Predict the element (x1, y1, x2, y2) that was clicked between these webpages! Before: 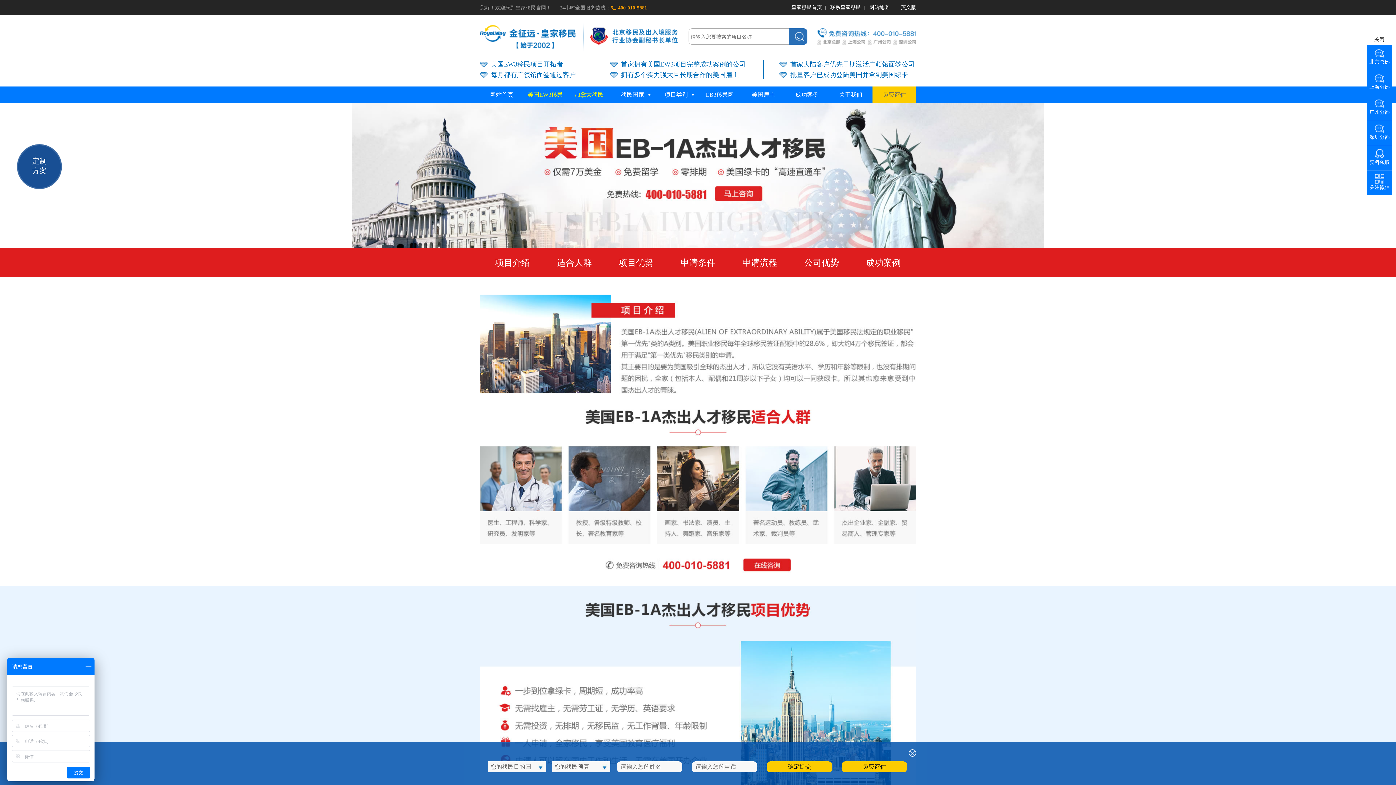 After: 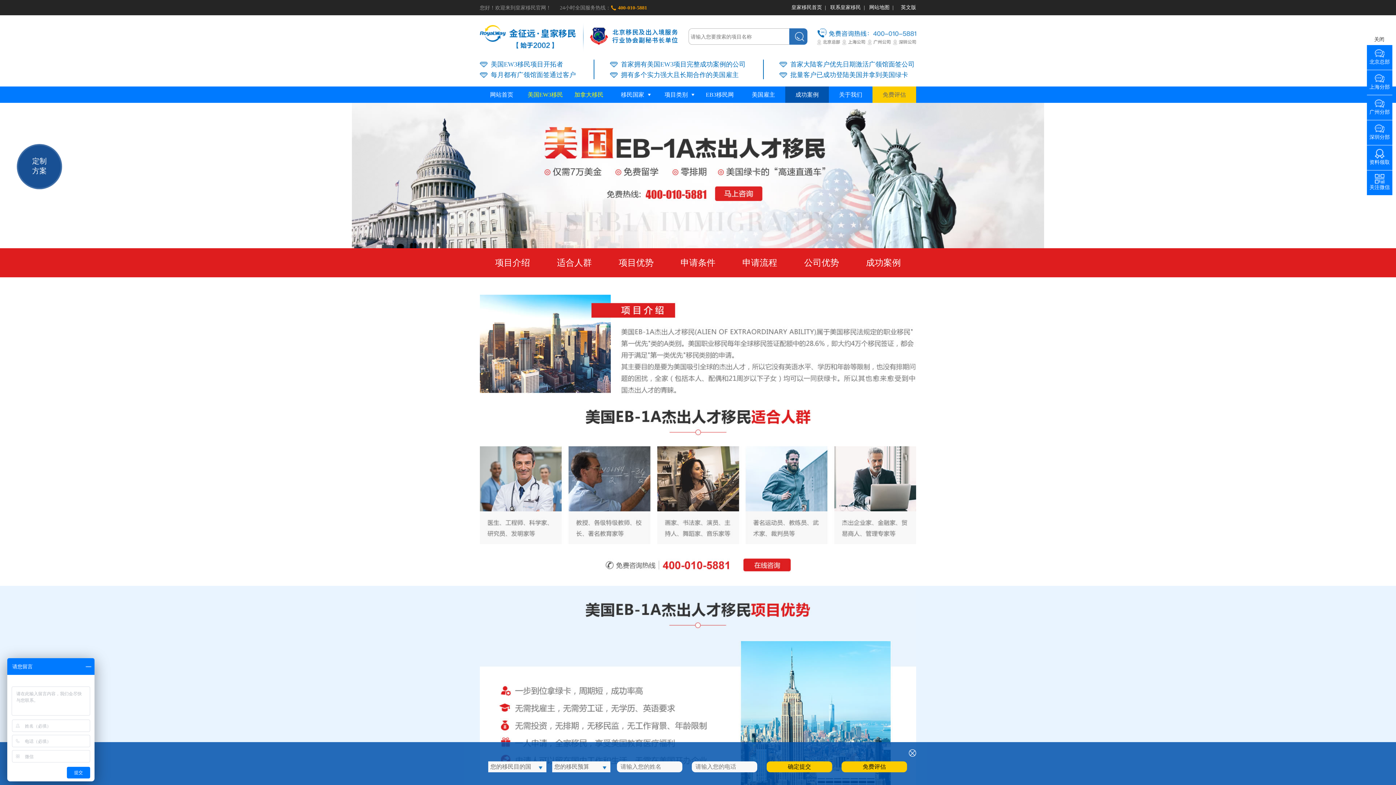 Action: bbox: (785, 86, 829, 102) label: 成功案例